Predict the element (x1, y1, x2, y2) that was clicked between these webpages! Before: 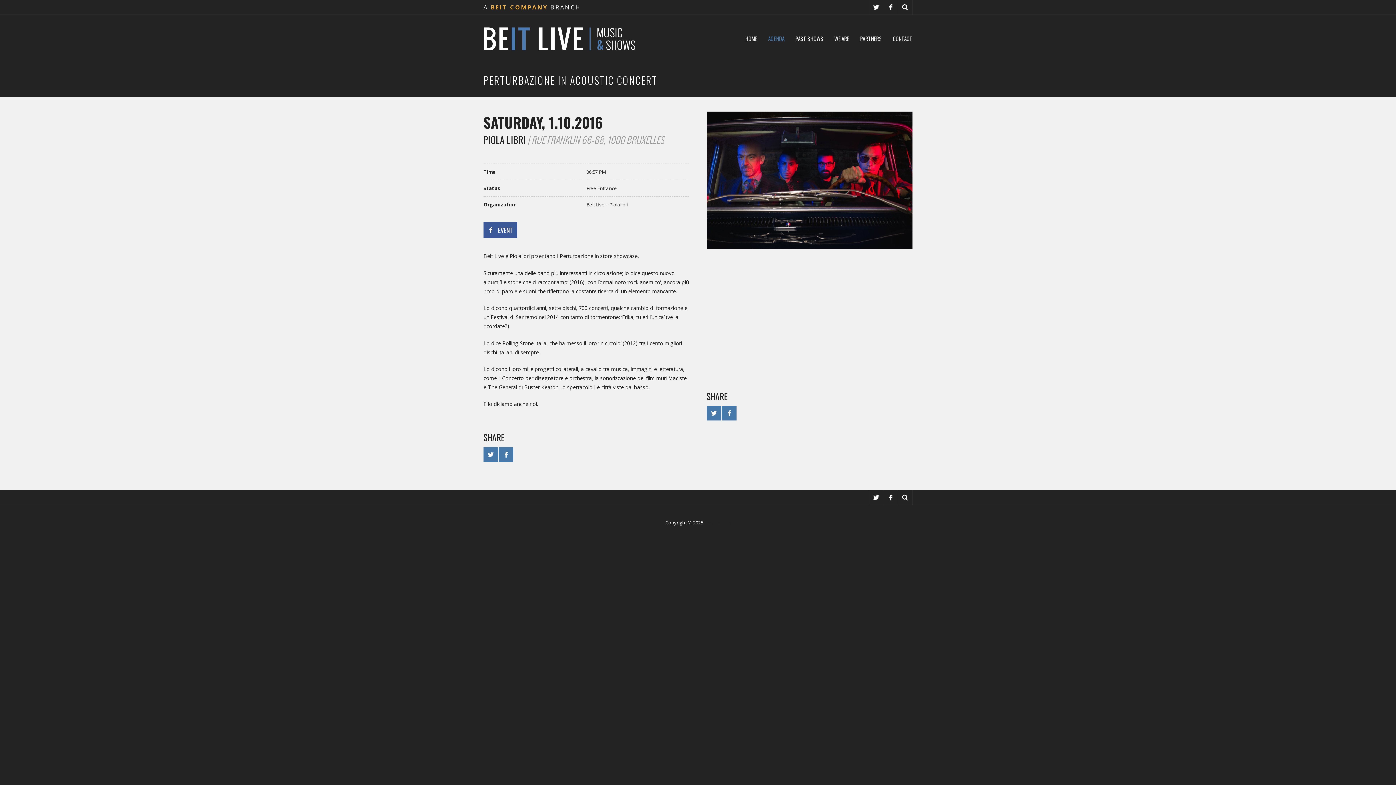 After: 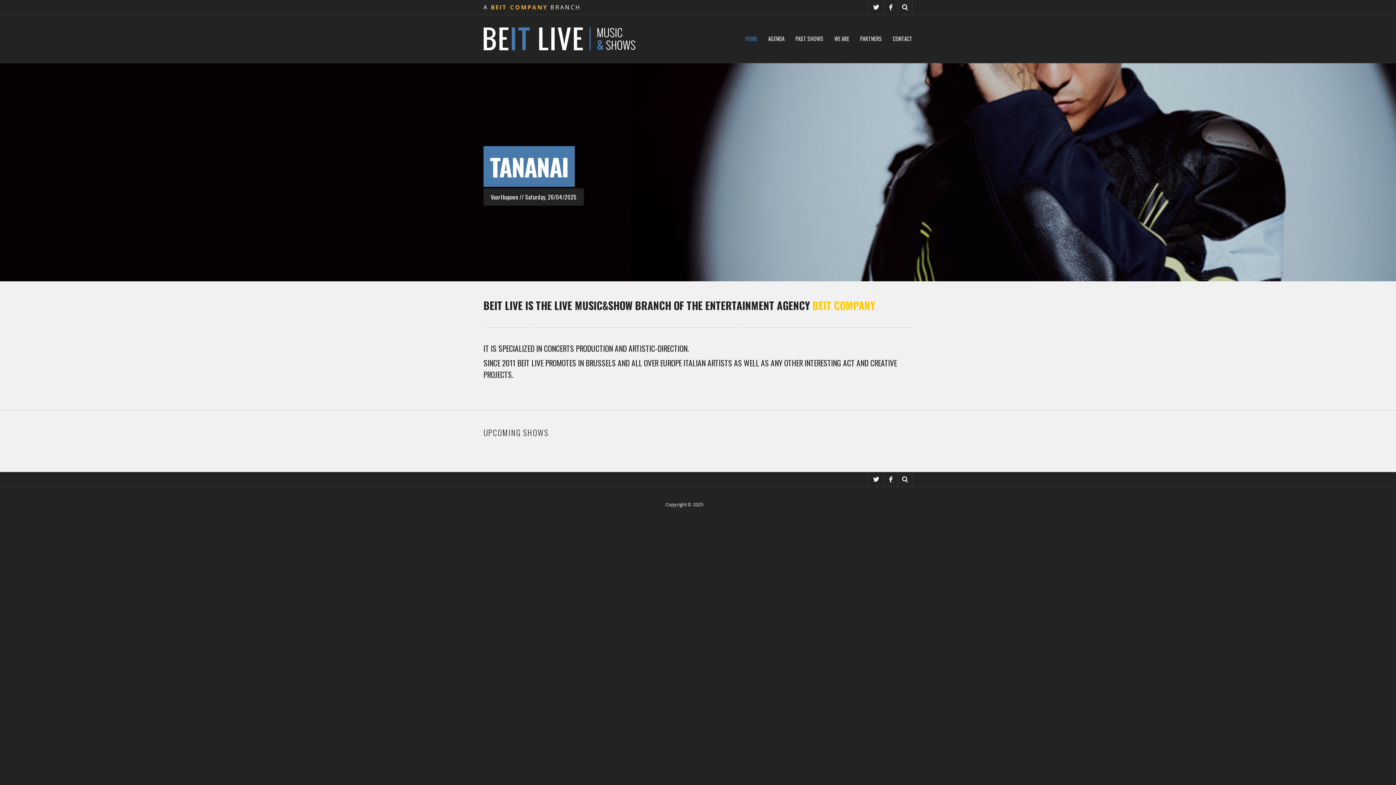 Action: label: Beitlive.com bbox: (704, 518, 730, 526)